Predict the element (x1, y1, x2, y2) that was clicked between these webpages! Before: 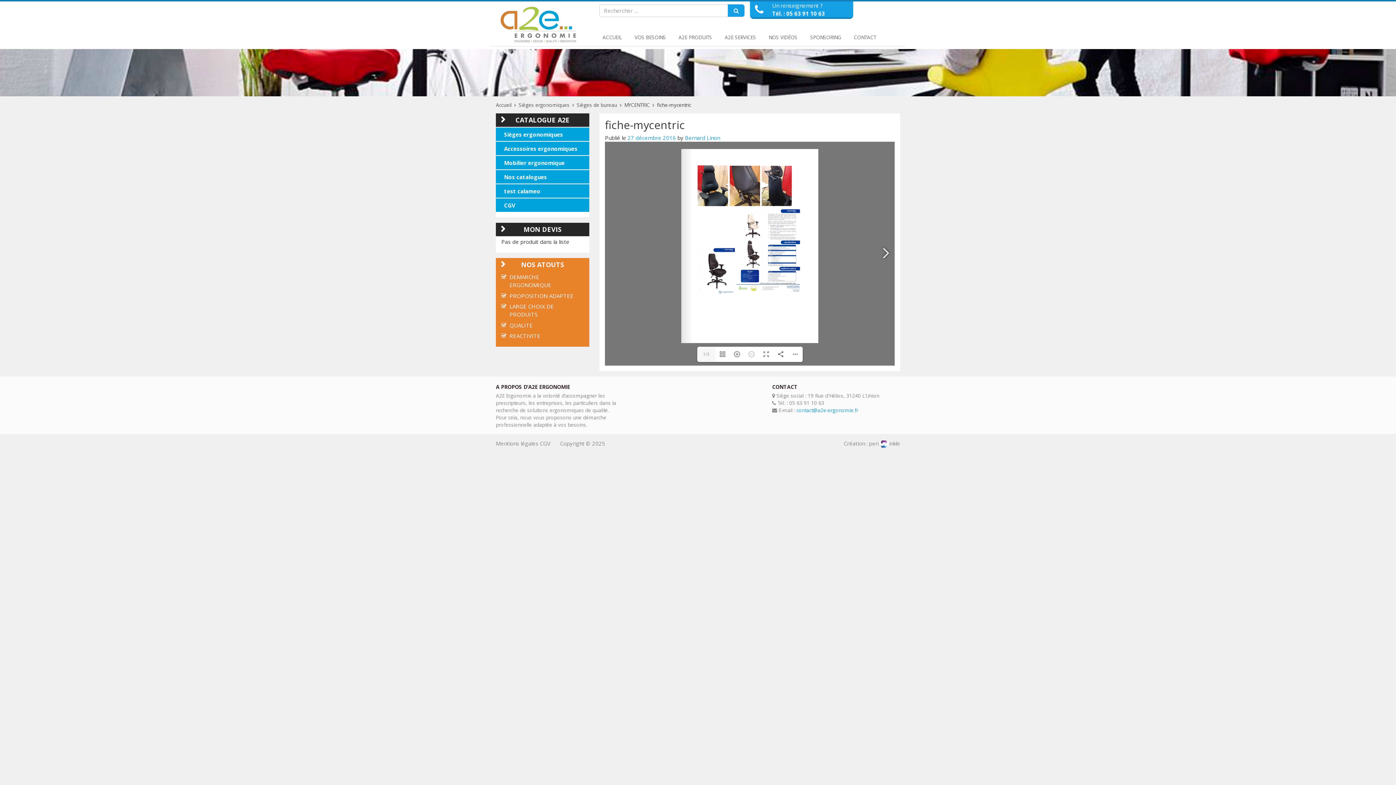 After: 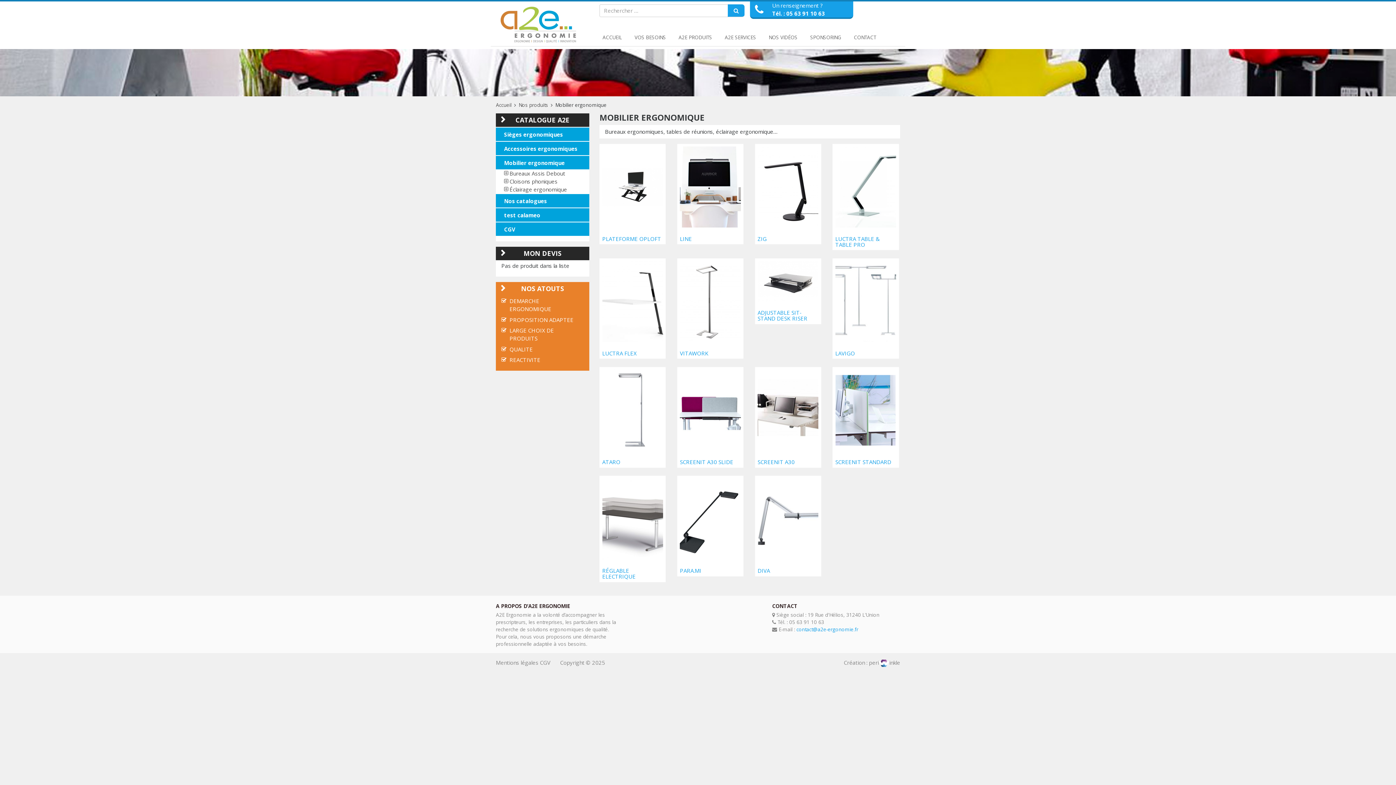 Action: label: Mobilier ergonomique bbox: (496, 155, 589, 169)